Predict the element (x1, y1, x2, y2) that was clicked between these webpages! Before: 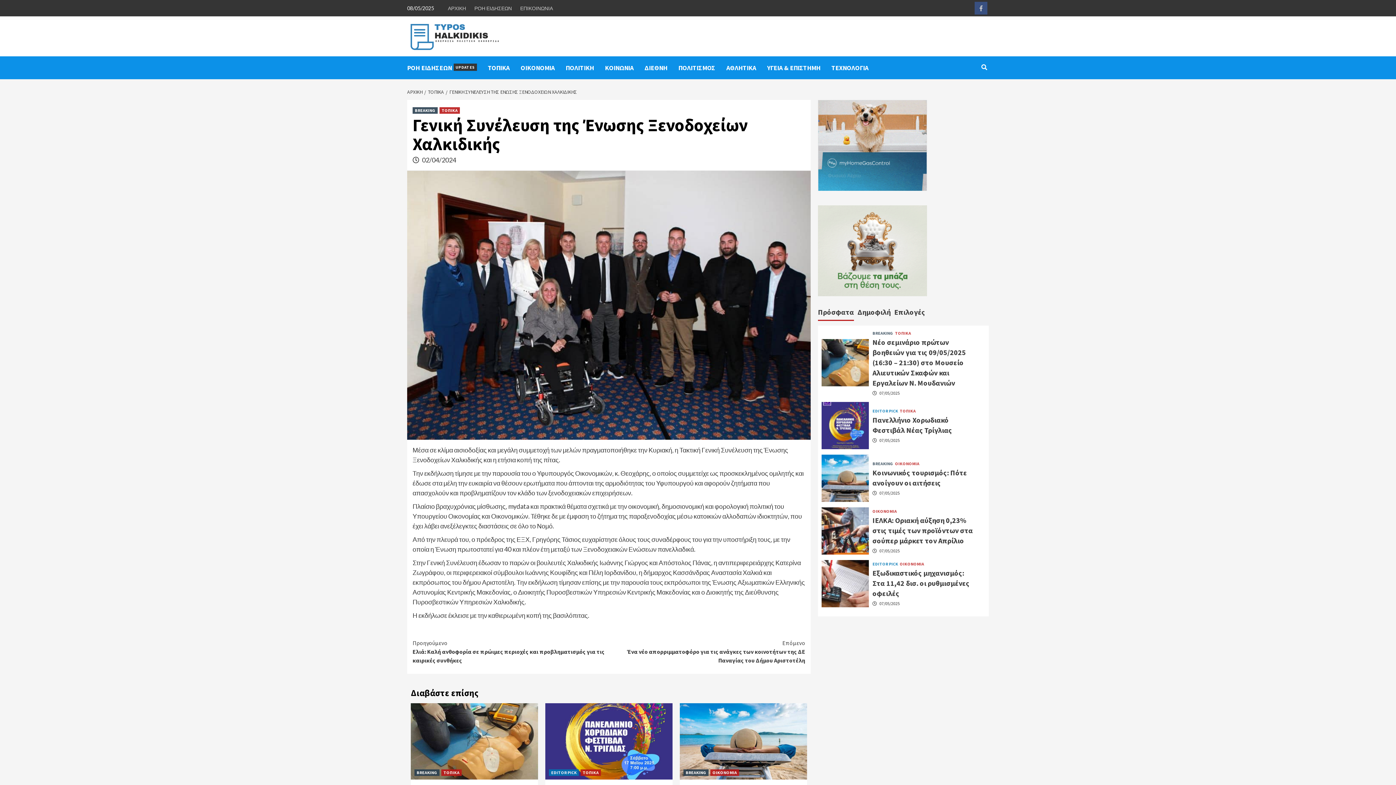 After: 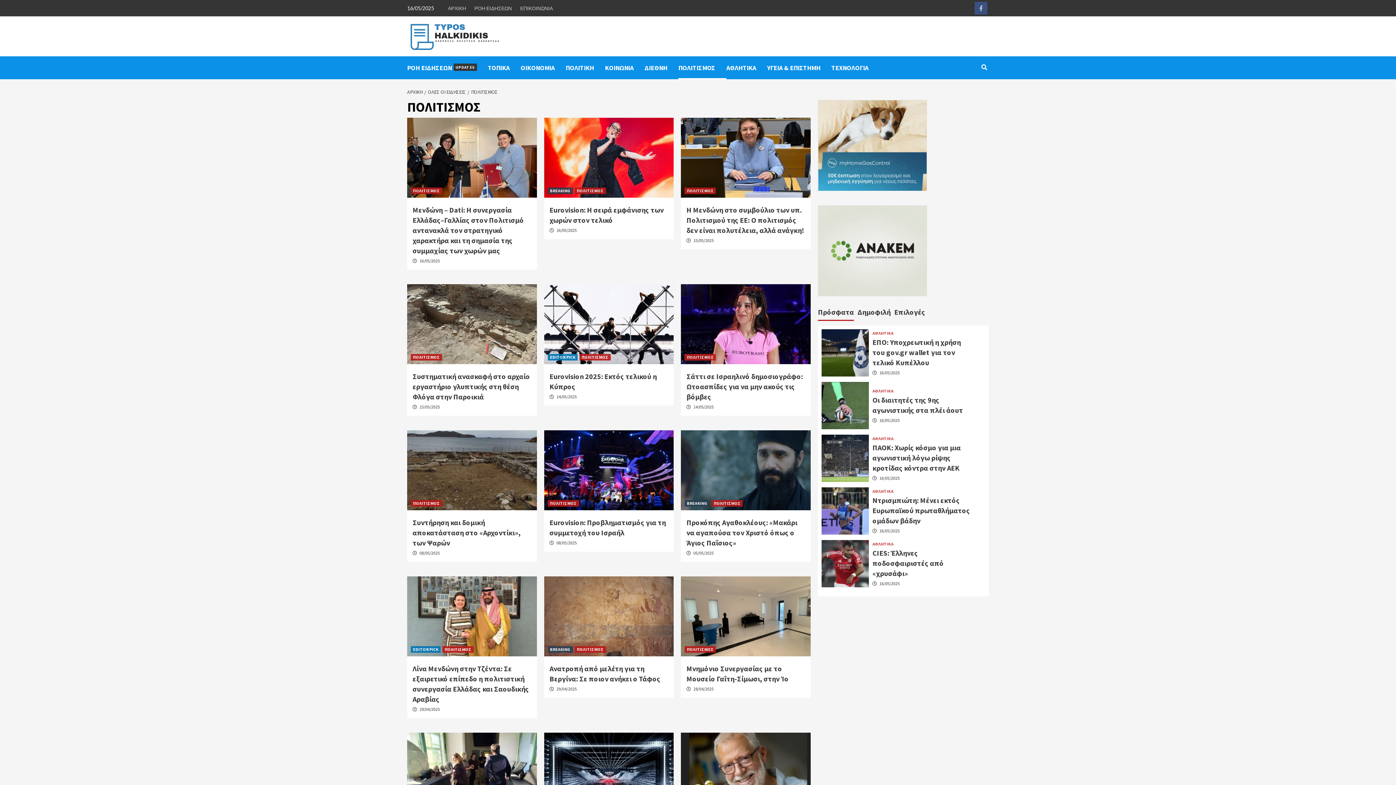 Action: label: ΠΟΛΙΤΙΣΜΟΣ bbox: (678, 56, 726, 79)